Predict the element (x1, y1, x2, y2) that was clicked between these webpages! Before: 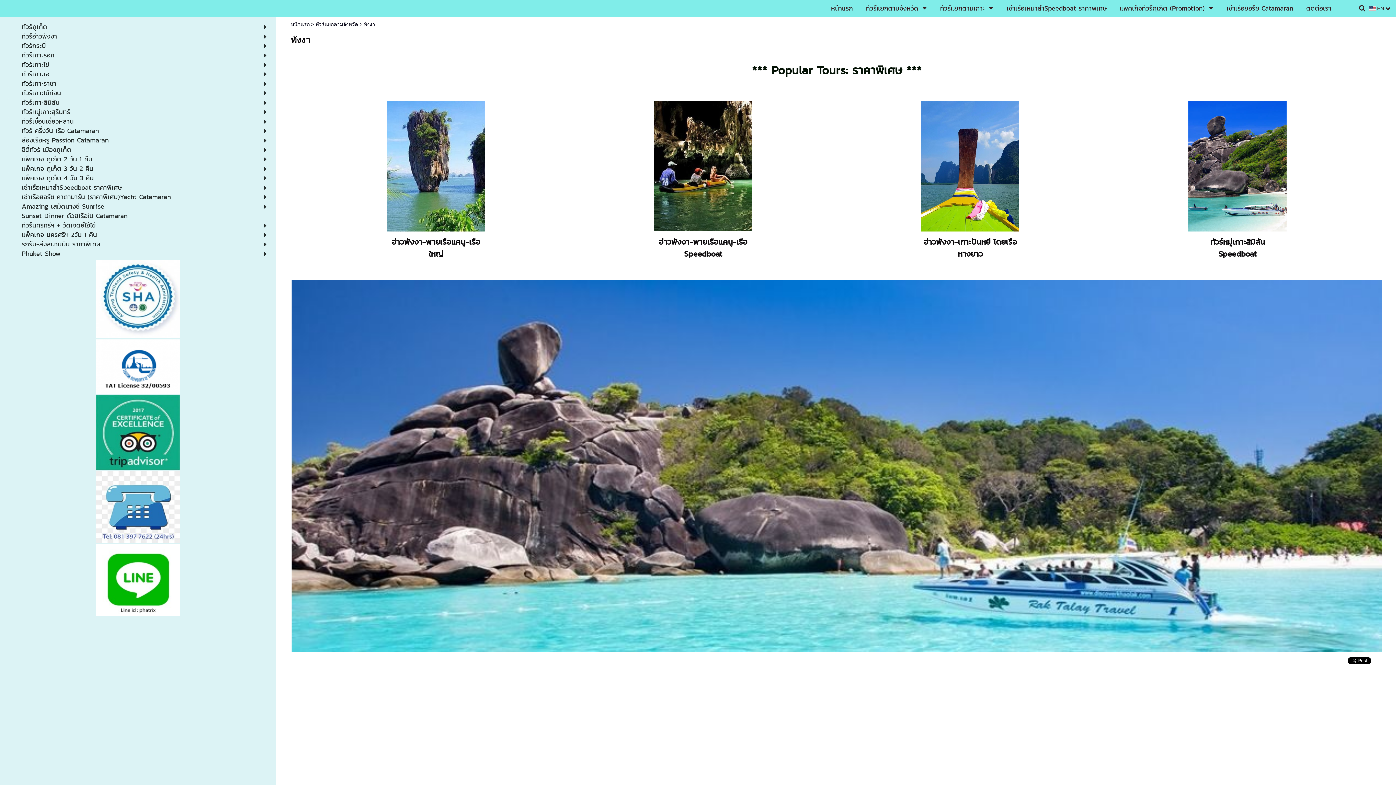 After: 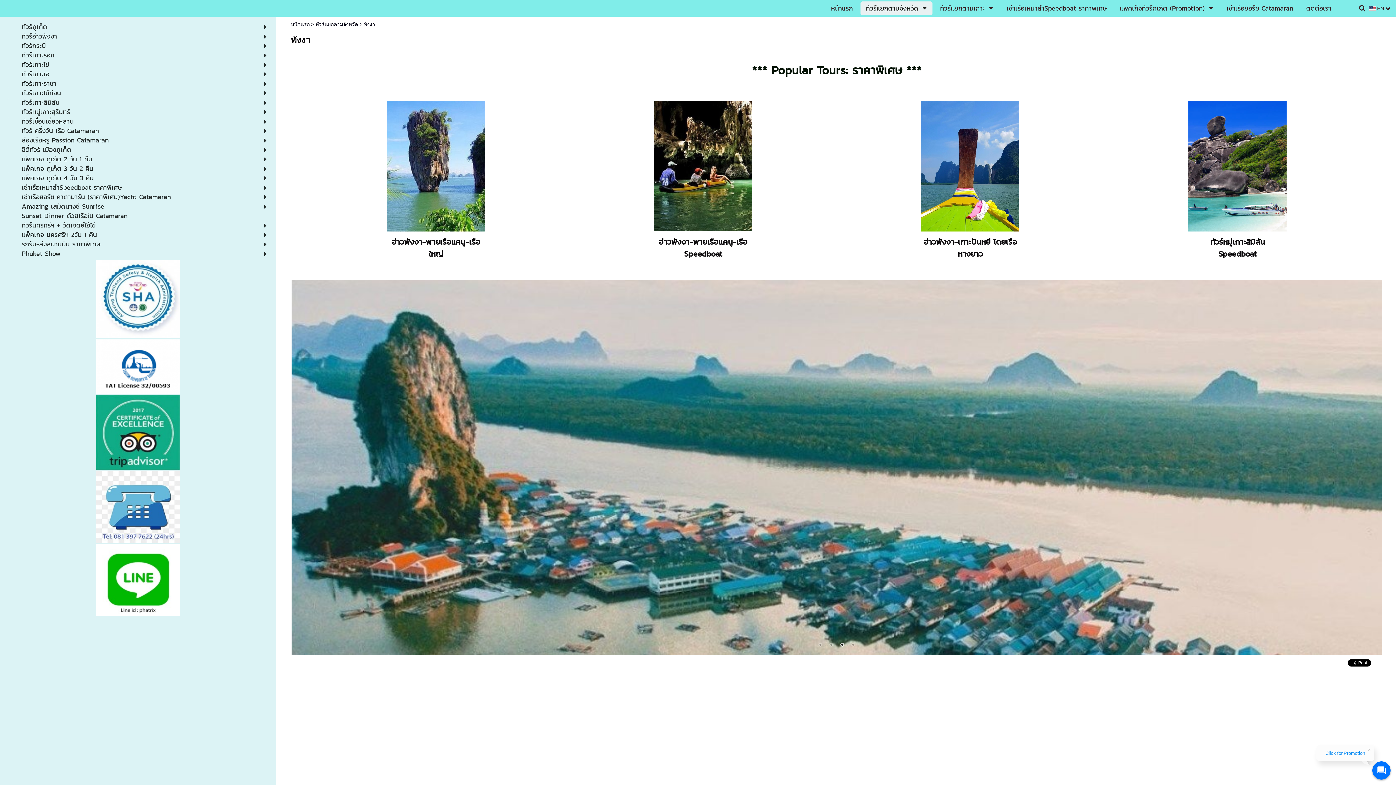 Action: bbox: (866, 1, 918, 15) label: ทัวร์แยกตามจังหวัด